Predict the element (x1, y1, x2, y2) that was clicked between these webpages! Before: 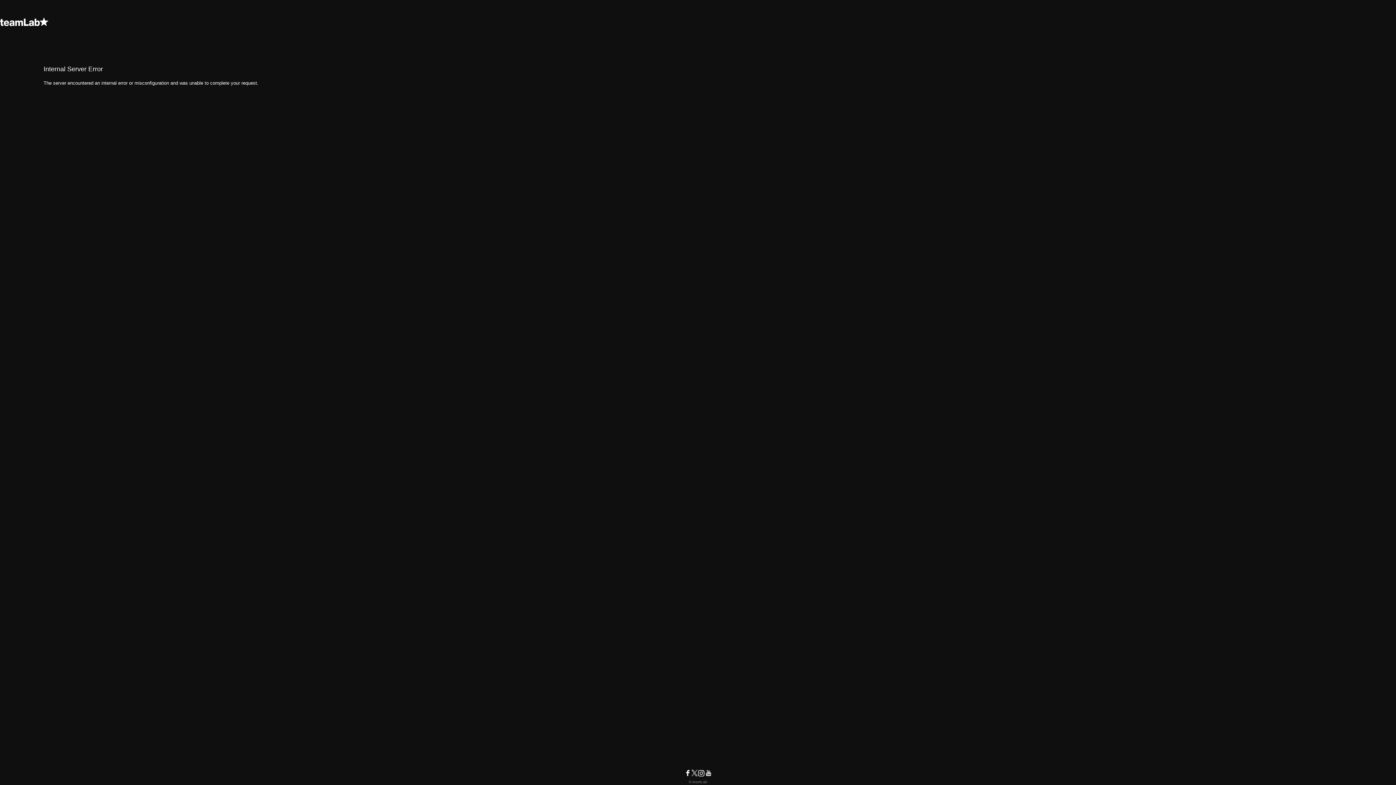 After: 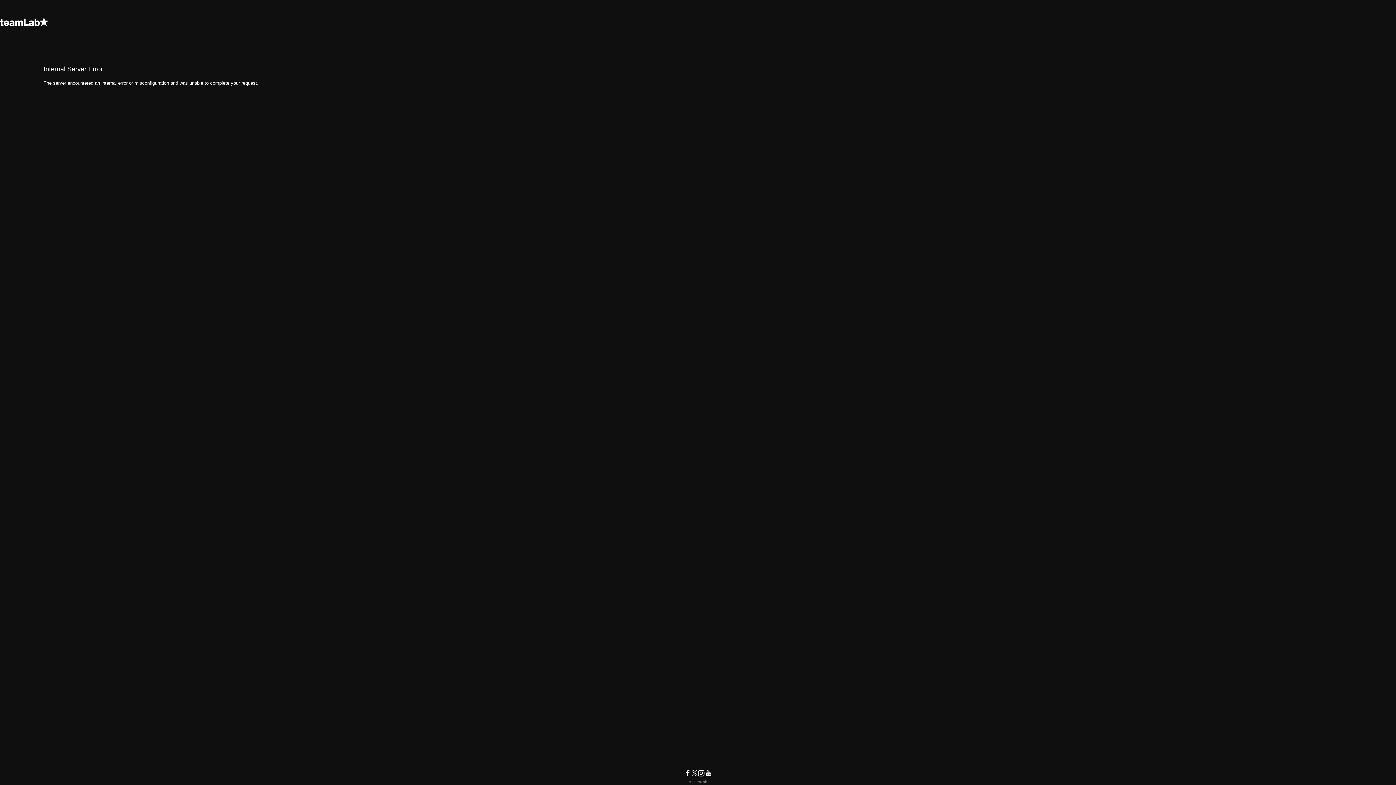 Action: bbox: (704, 772, 712, 778)